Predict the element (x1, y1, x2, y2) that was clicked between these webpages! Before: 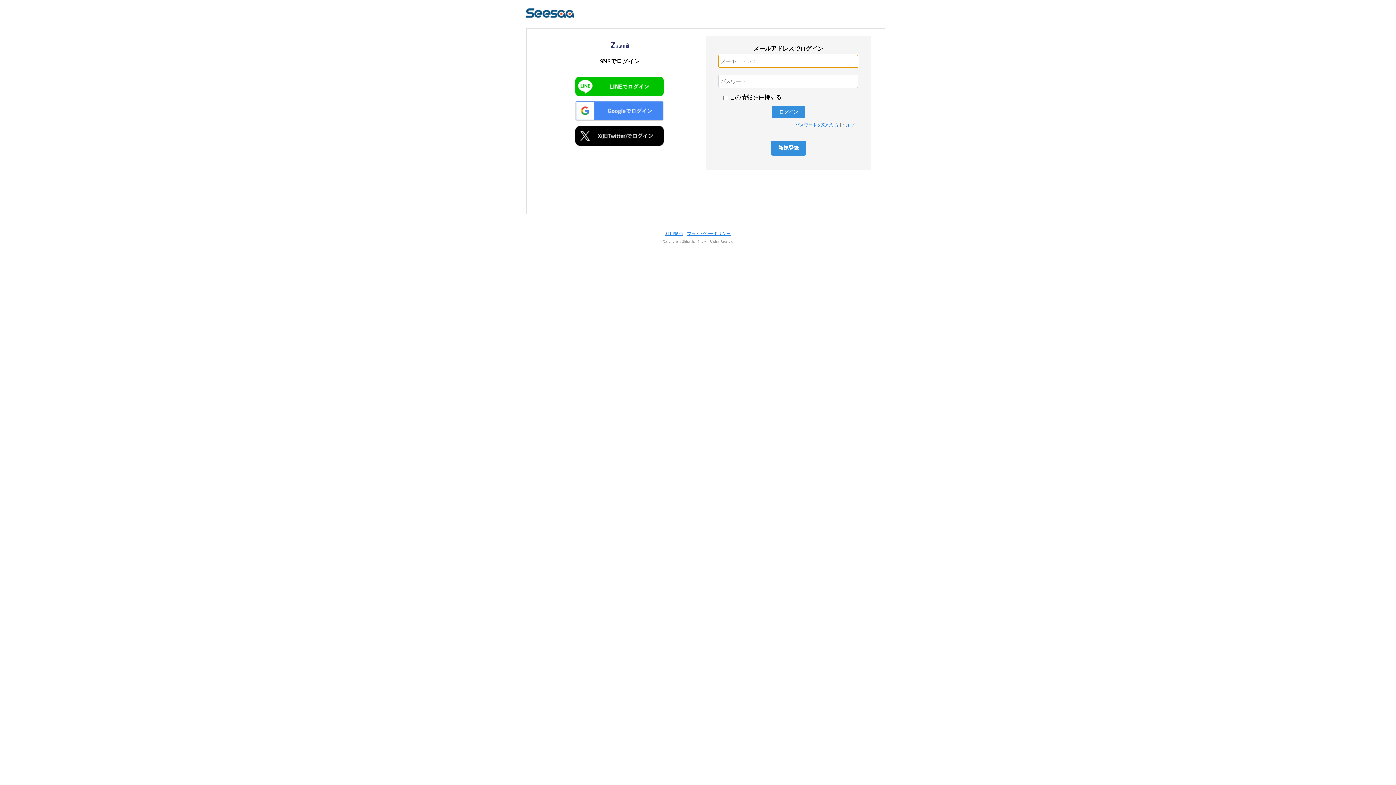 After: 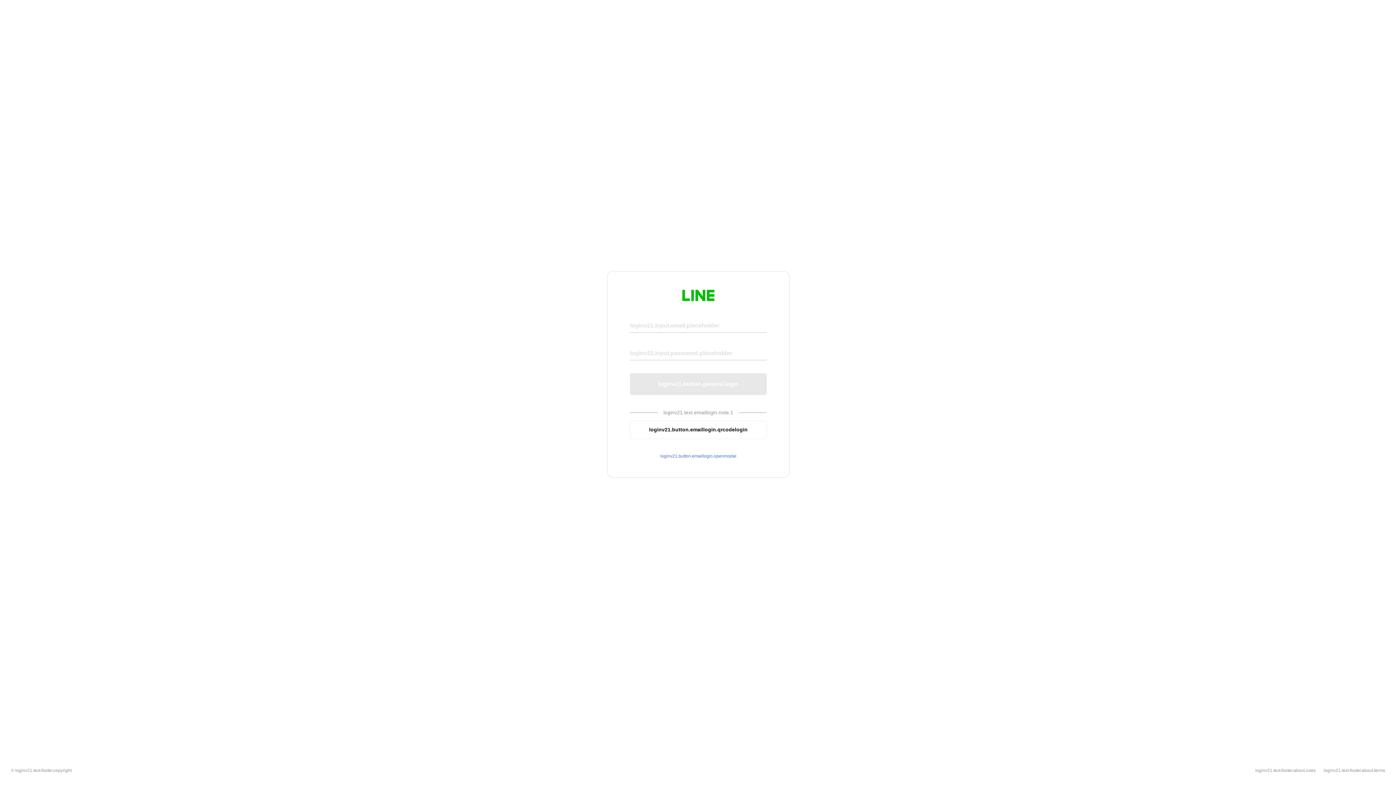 Action: bbox: (575, 76, 664, 96)